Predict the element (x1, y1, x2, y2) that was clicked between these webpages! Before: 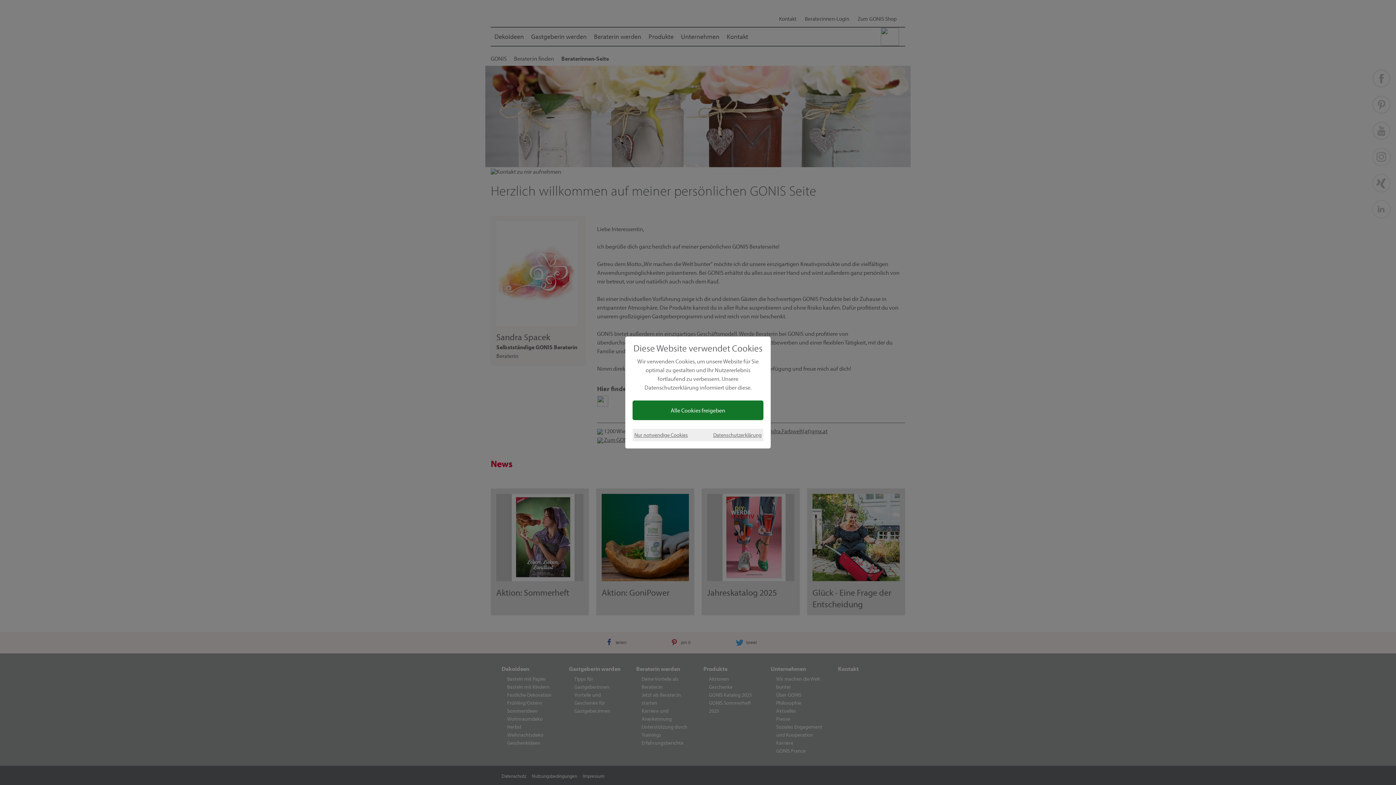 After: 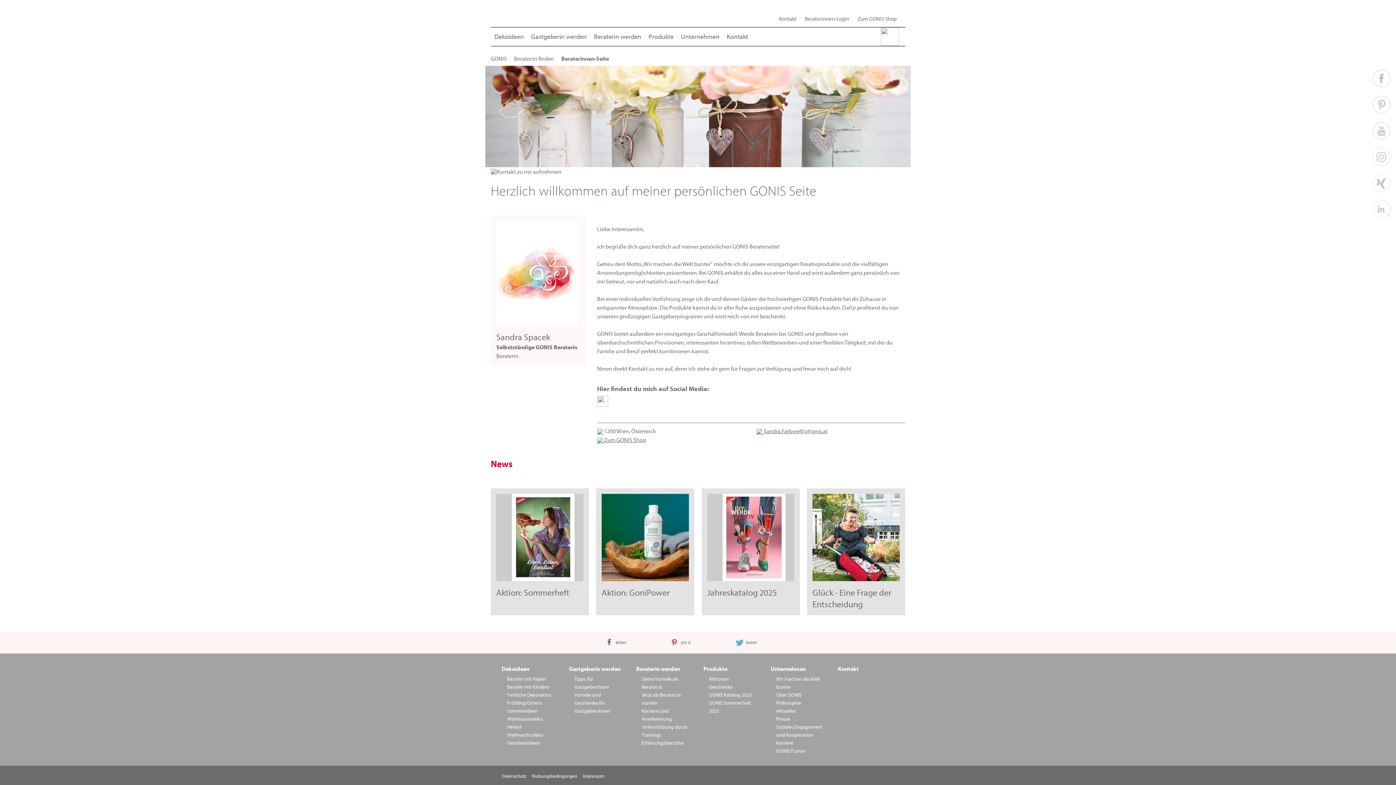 Action: label: Nur notwendige Cookies bbox: (634, 430, 688, 439)